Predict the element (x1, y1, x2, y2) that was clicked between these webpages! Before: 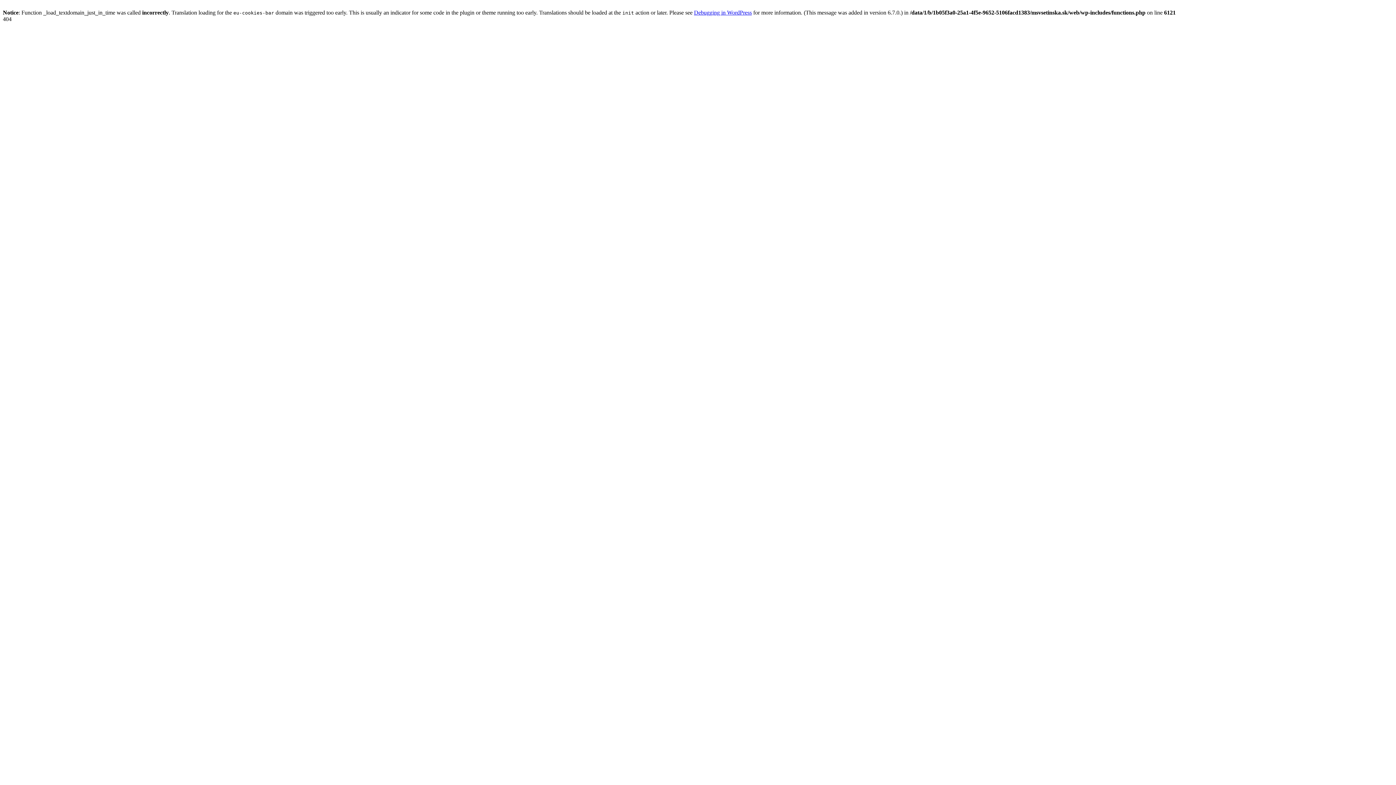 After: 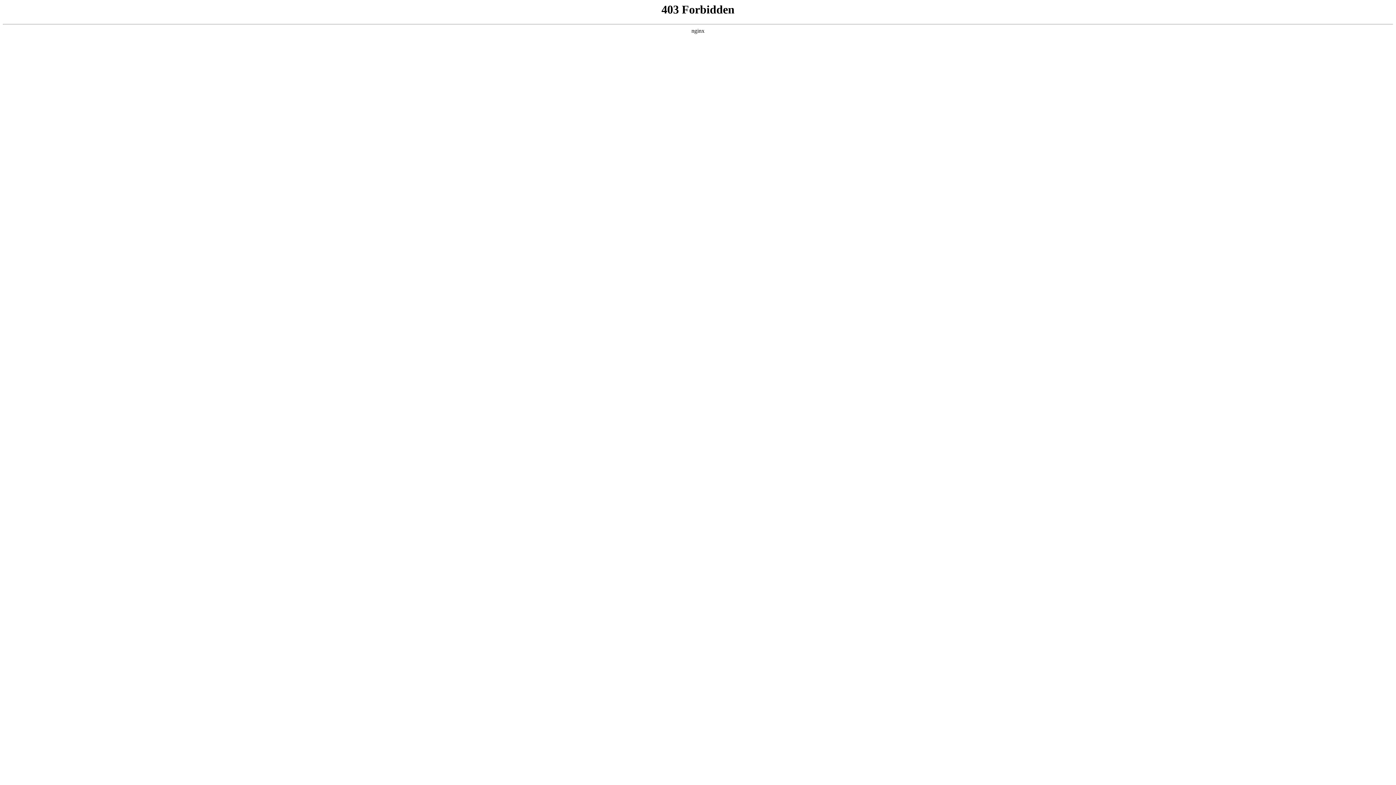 Action: label: Debugging in WordPress bbox: (694, 9, 752, 15)